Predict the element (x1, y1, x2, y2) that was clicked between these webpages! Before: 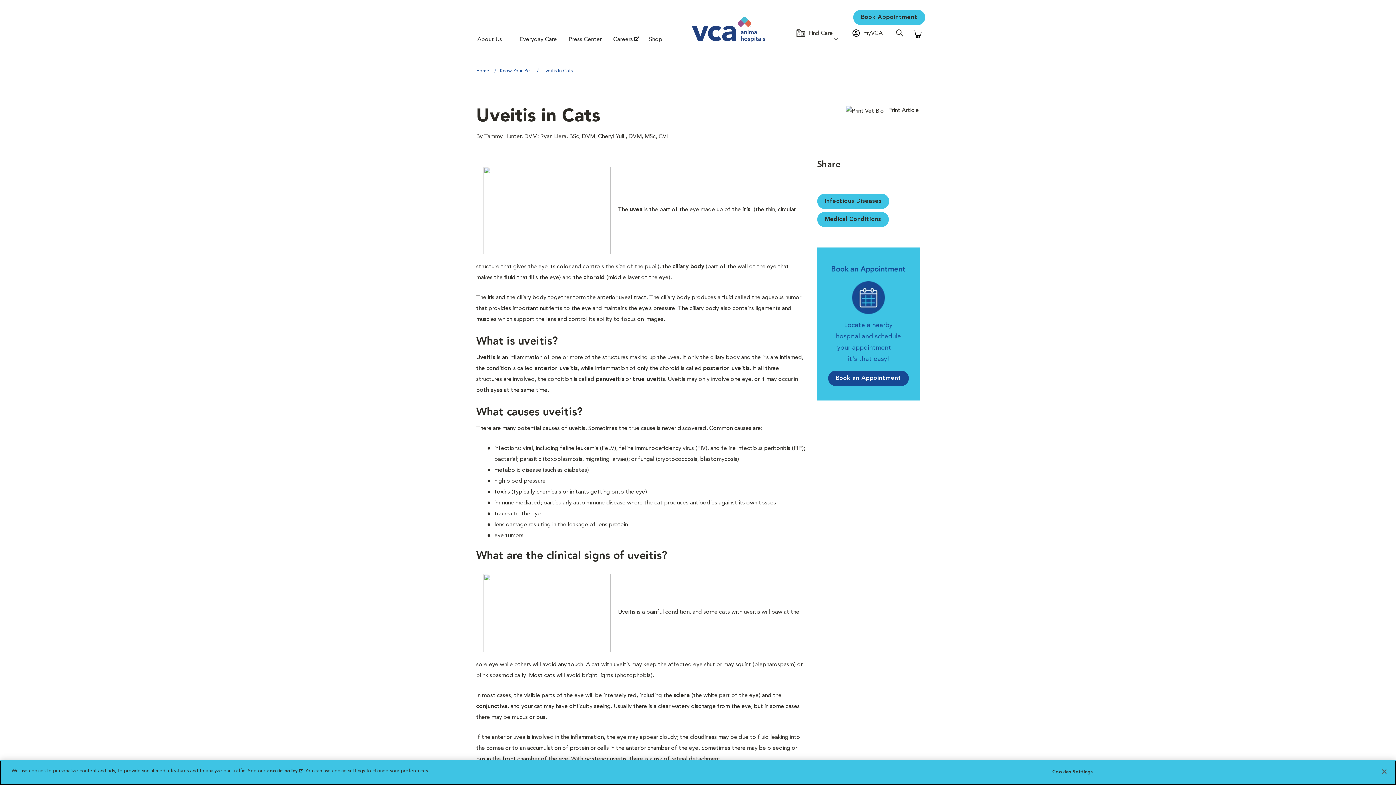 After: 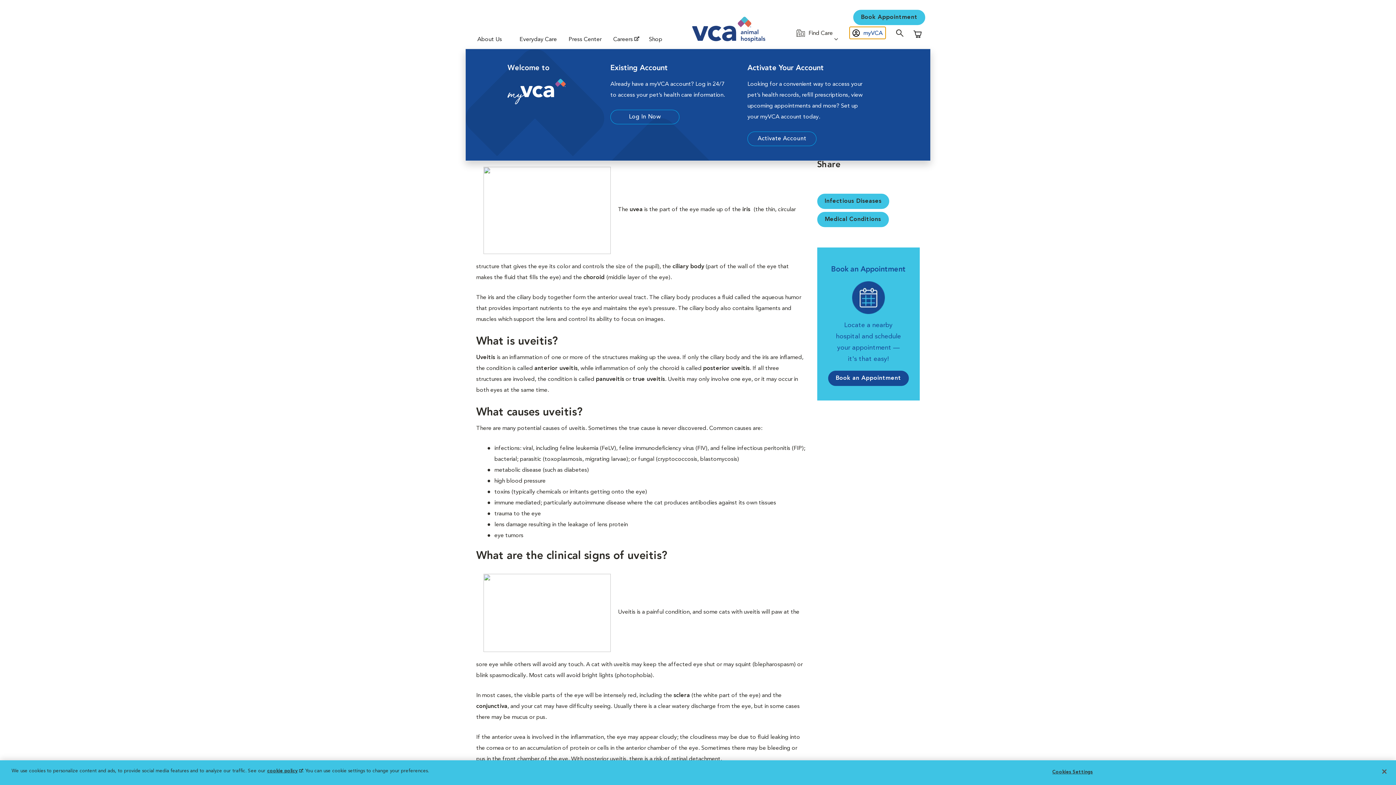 Action: label: myVCA bbox: (849, 26, 885, 38)